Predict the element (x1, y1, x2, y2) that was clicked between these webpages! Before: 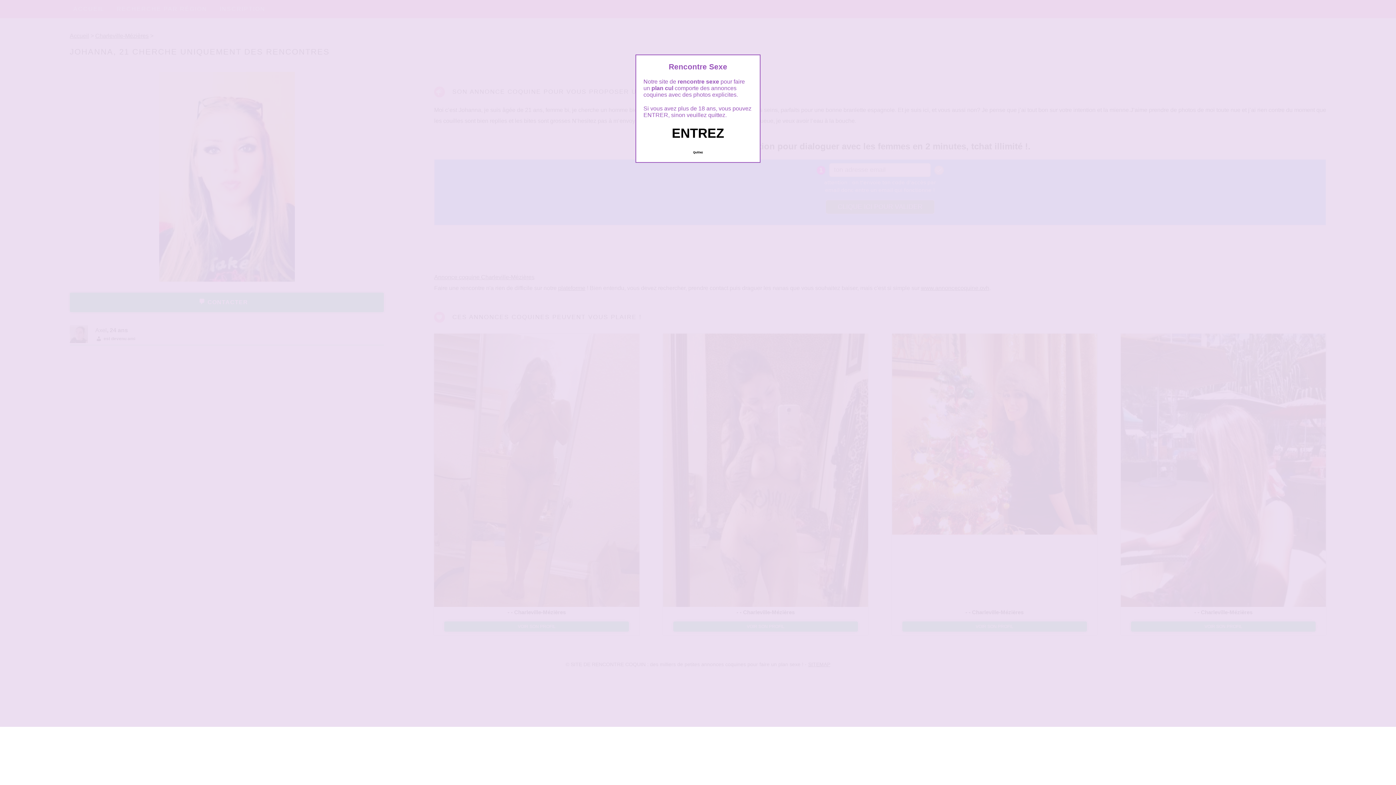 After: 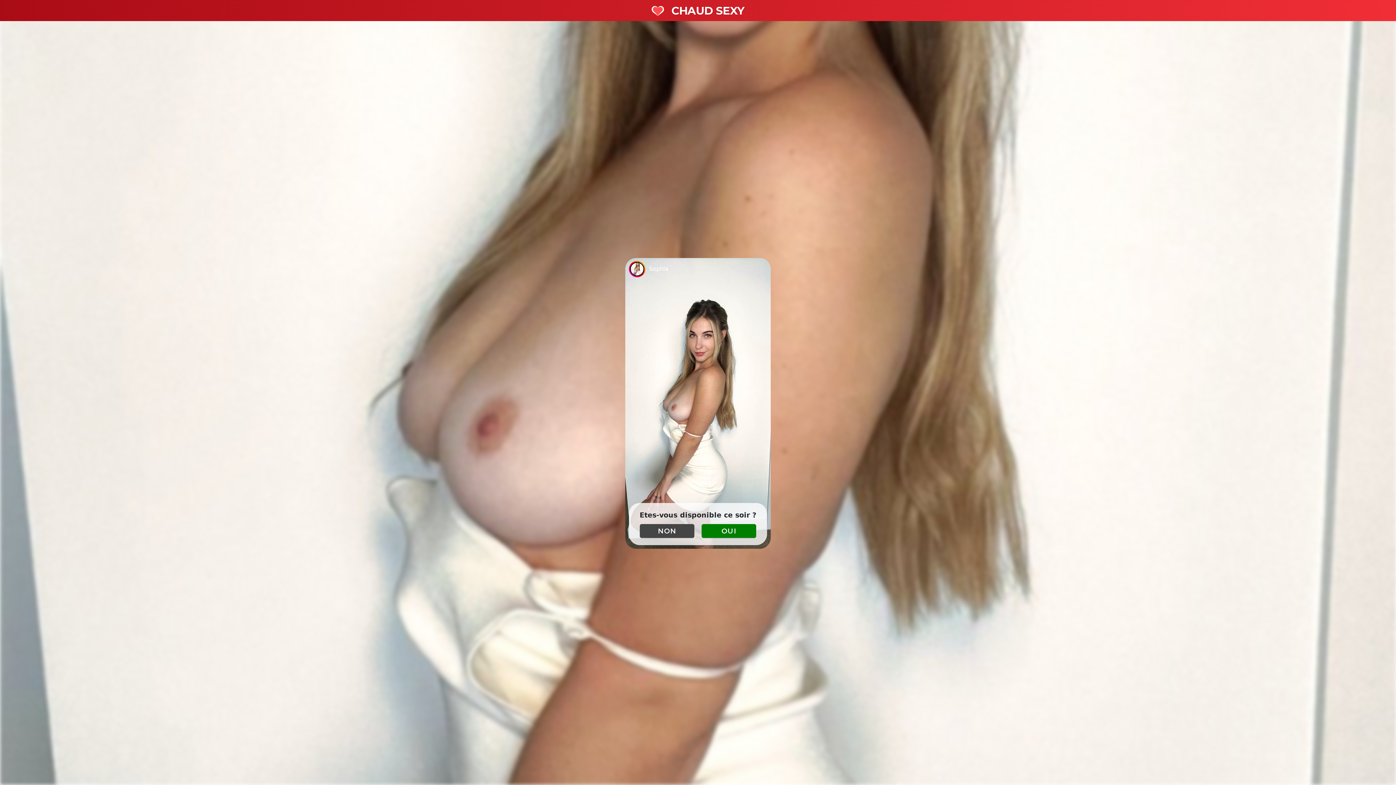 Action: label: Quittez bbox: (689, 147, 706, 157)